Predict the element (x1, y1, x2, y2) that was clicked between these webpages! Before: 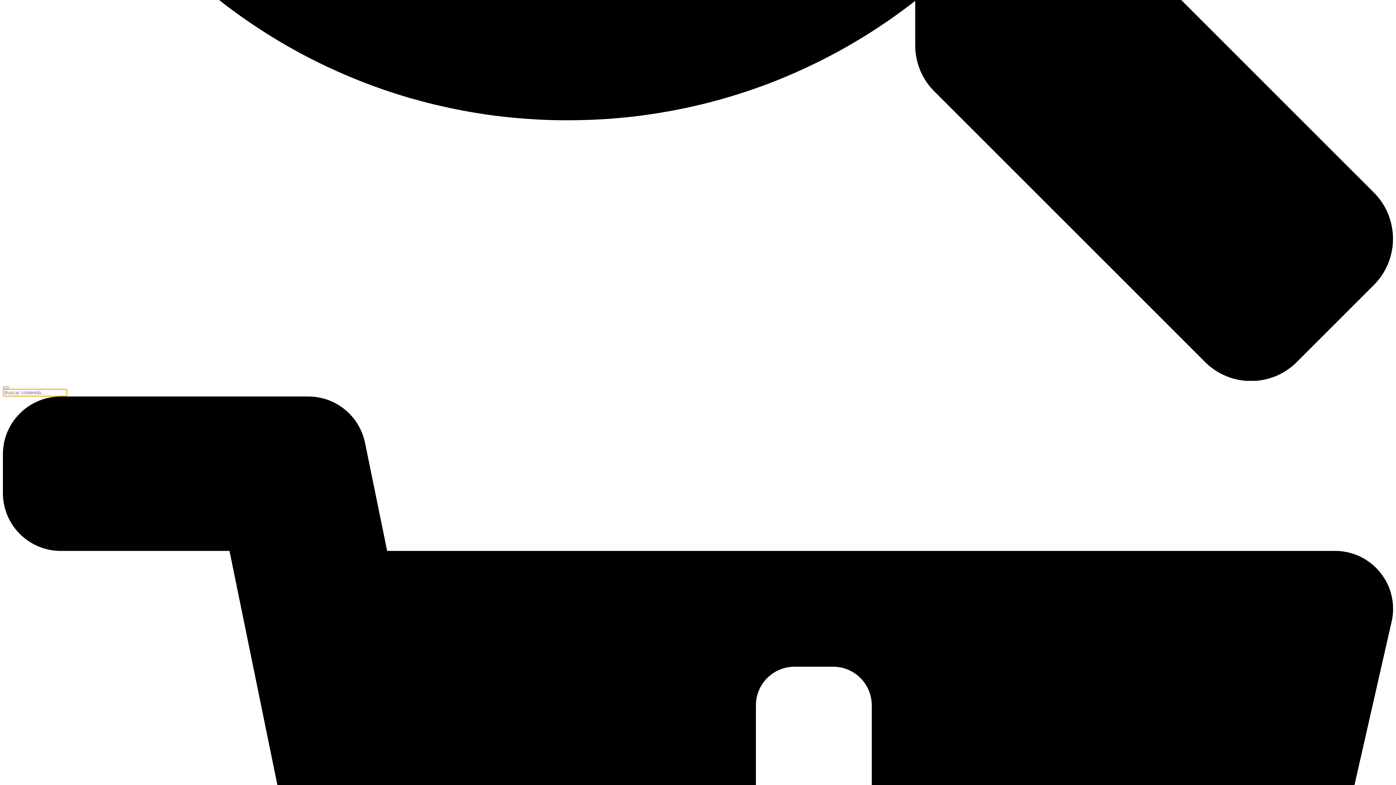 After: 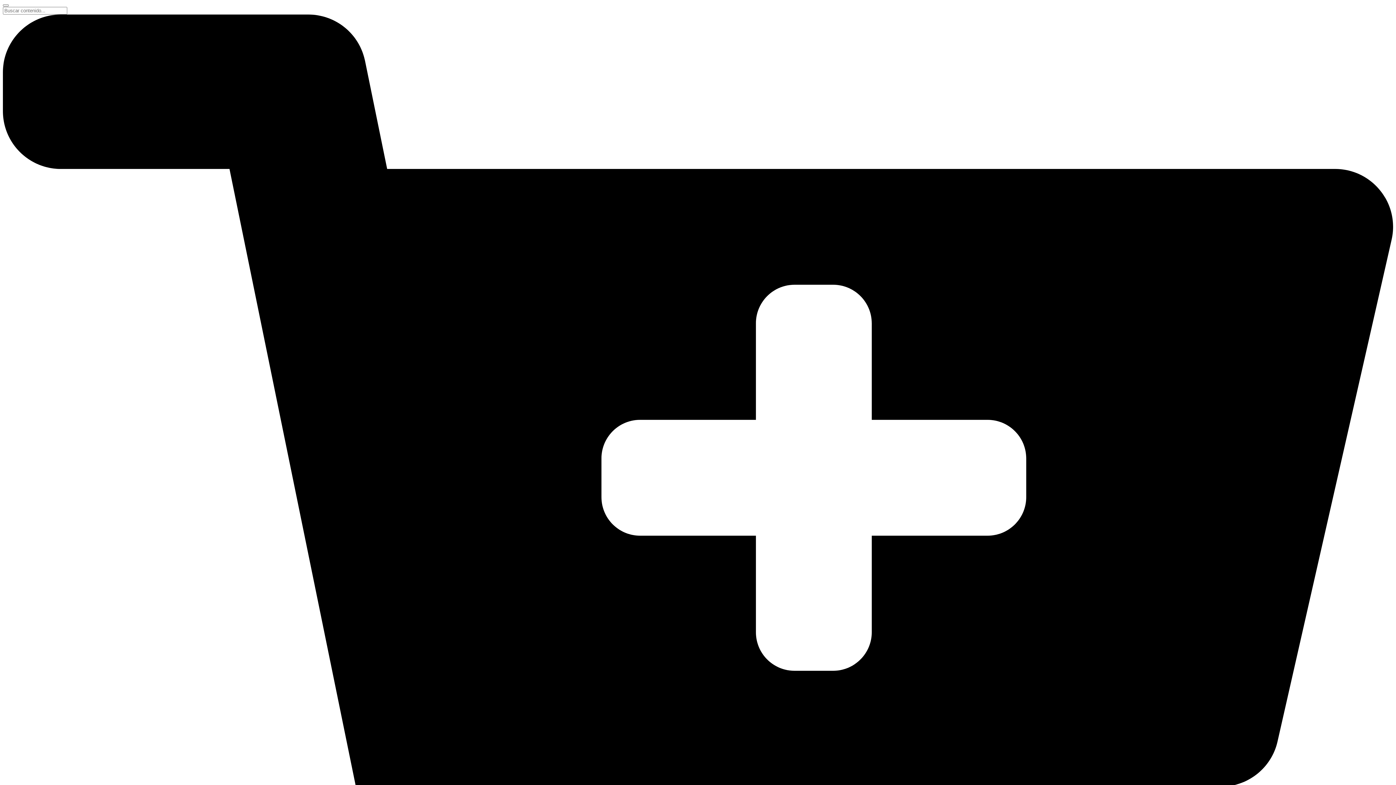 Action: label: search-button bbox: (2, 375, 1393, 382)